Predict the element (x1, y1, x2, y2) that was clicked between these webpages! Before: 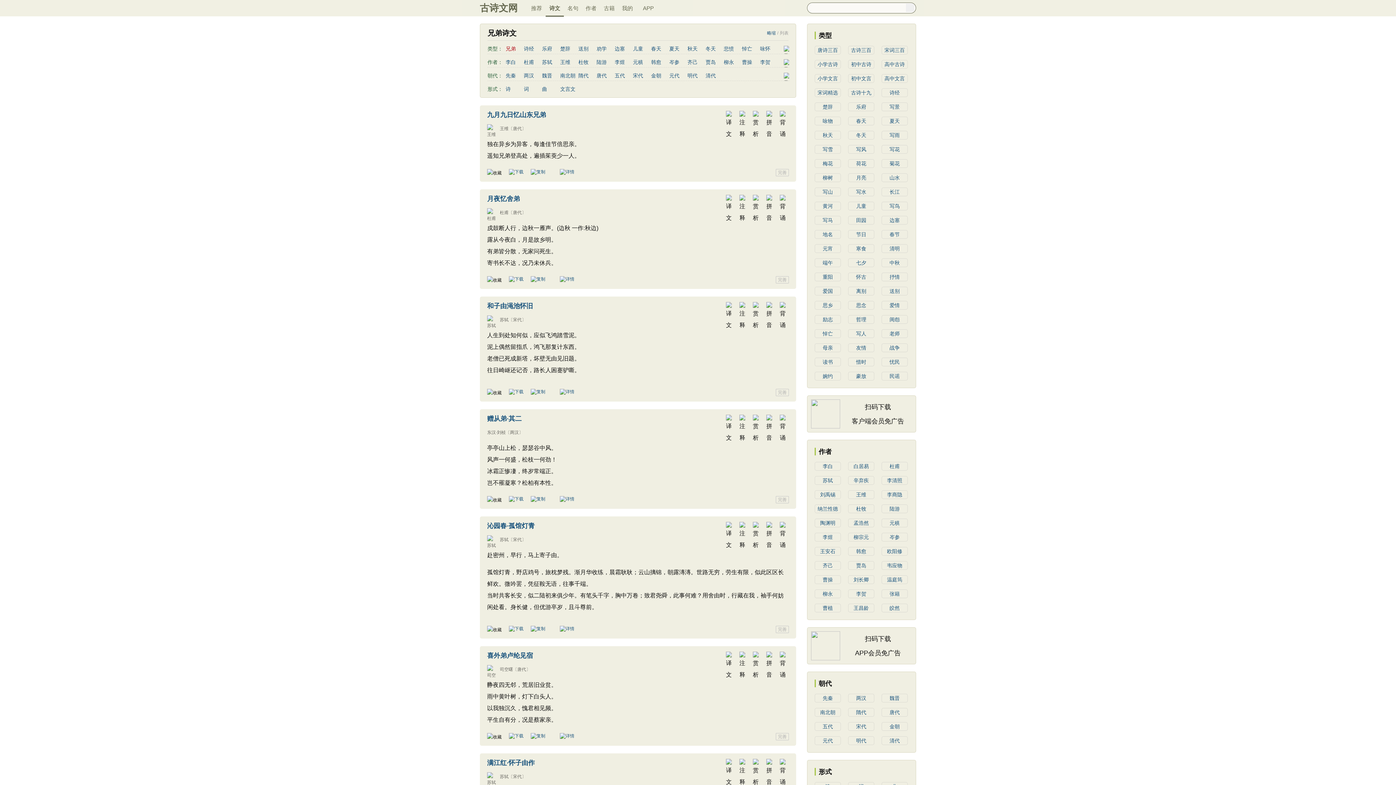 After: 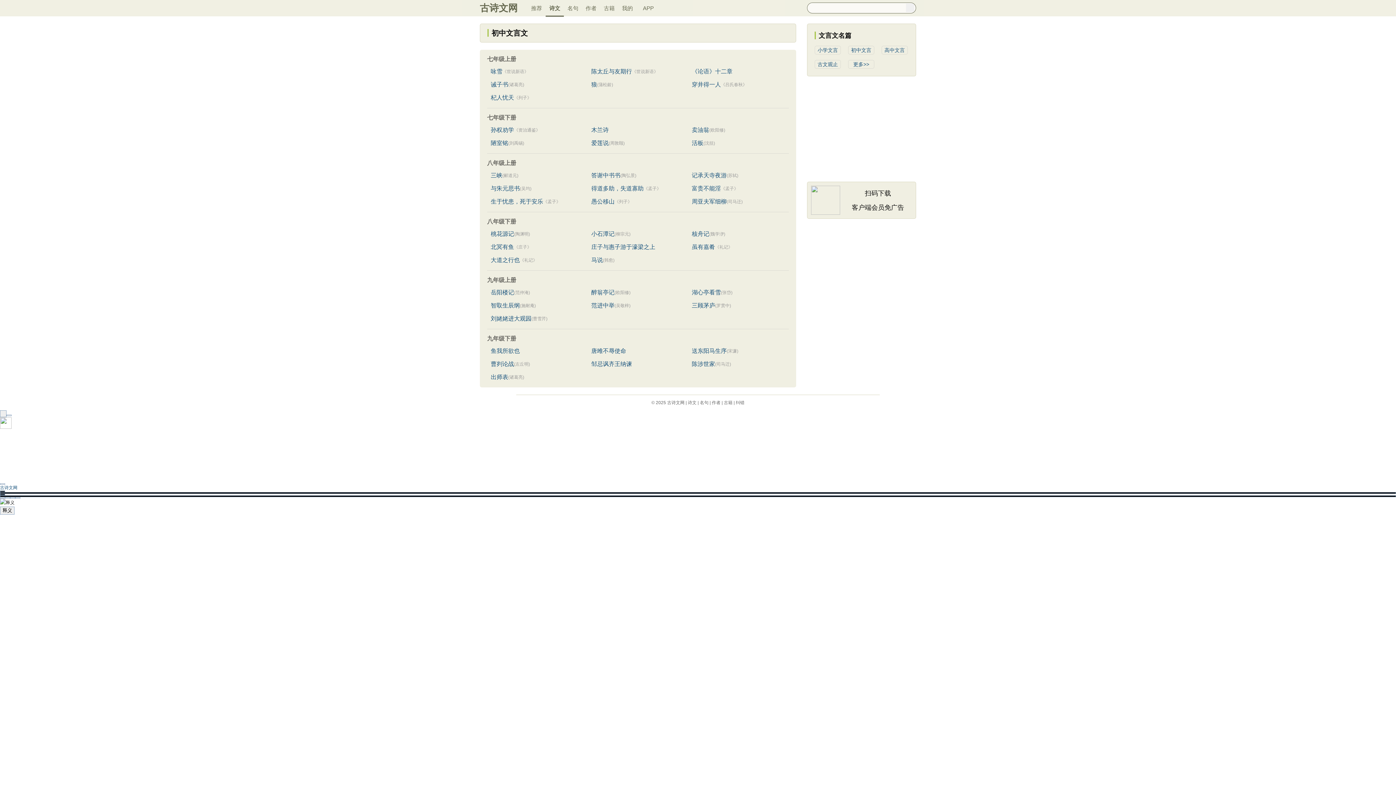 Action: bbox: (848, 74, 874, 82) label: 初中文言